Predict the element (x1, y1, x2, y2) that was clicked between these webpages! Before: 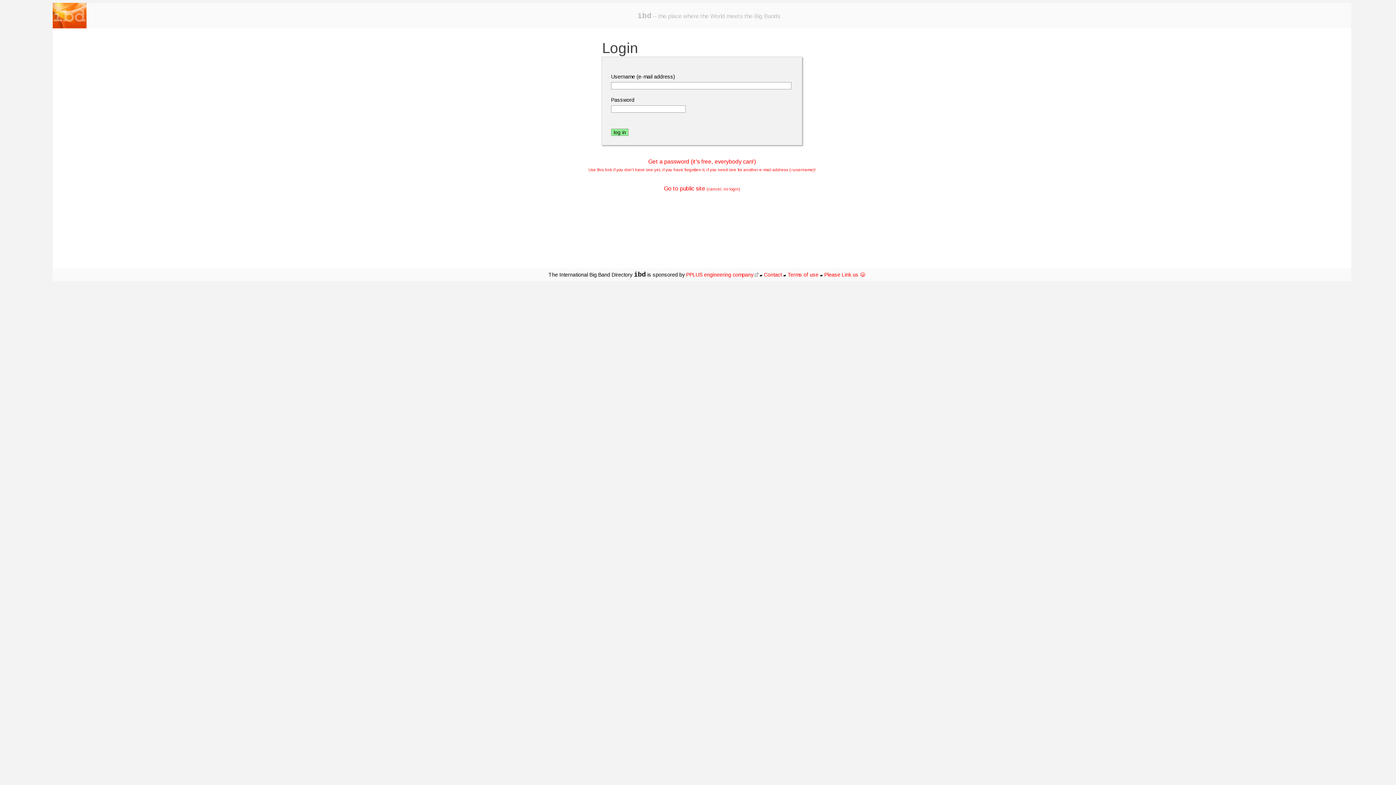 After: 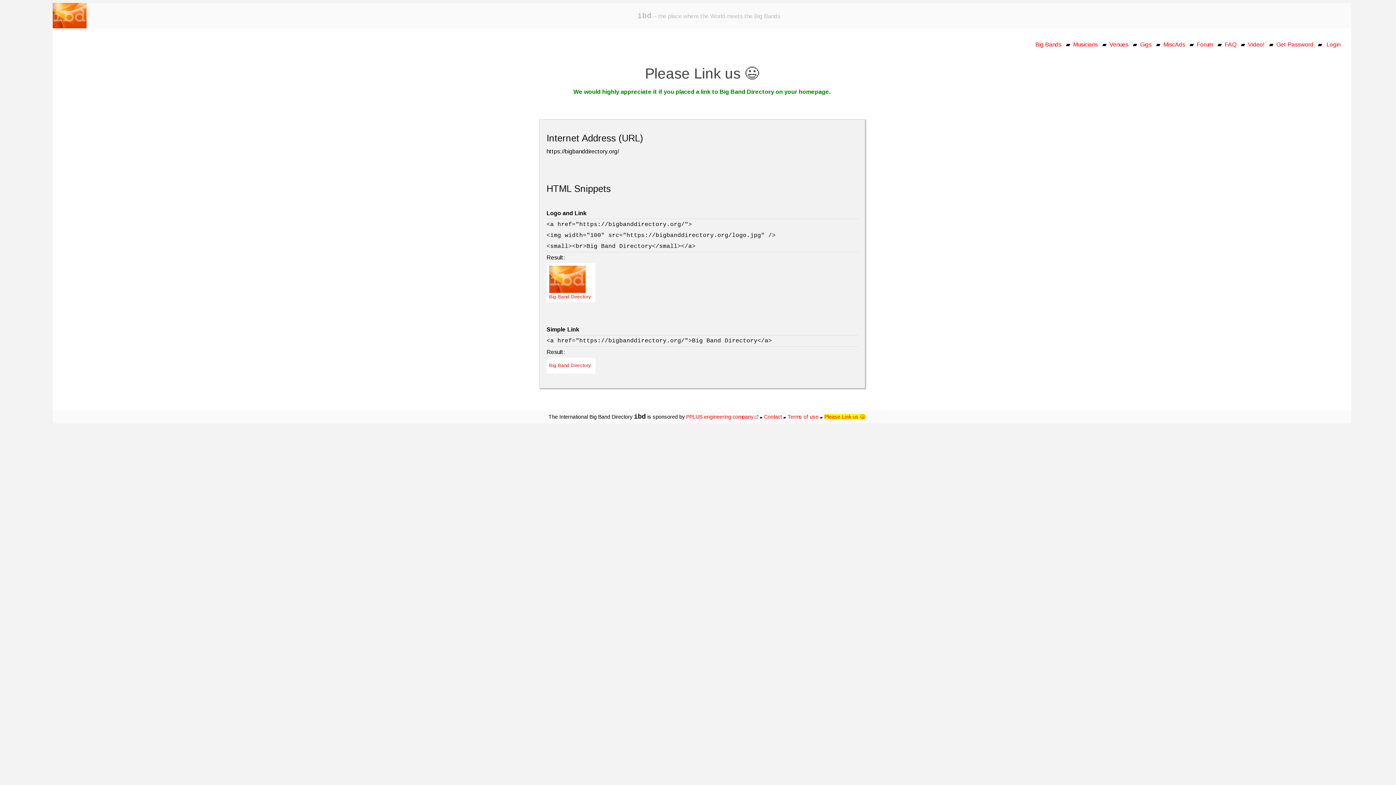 Action: bbox: (824, 272, 865, 277) label: Please Link us 😃